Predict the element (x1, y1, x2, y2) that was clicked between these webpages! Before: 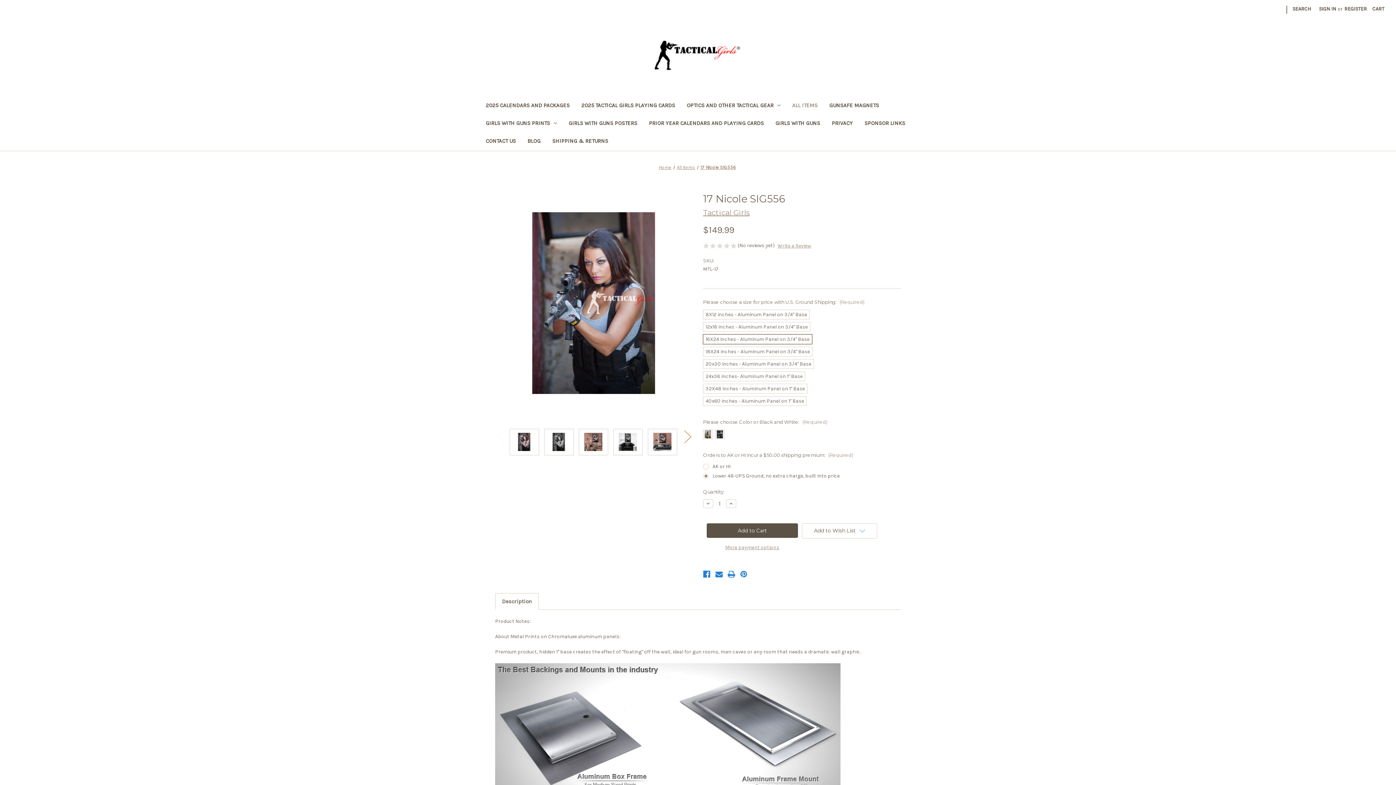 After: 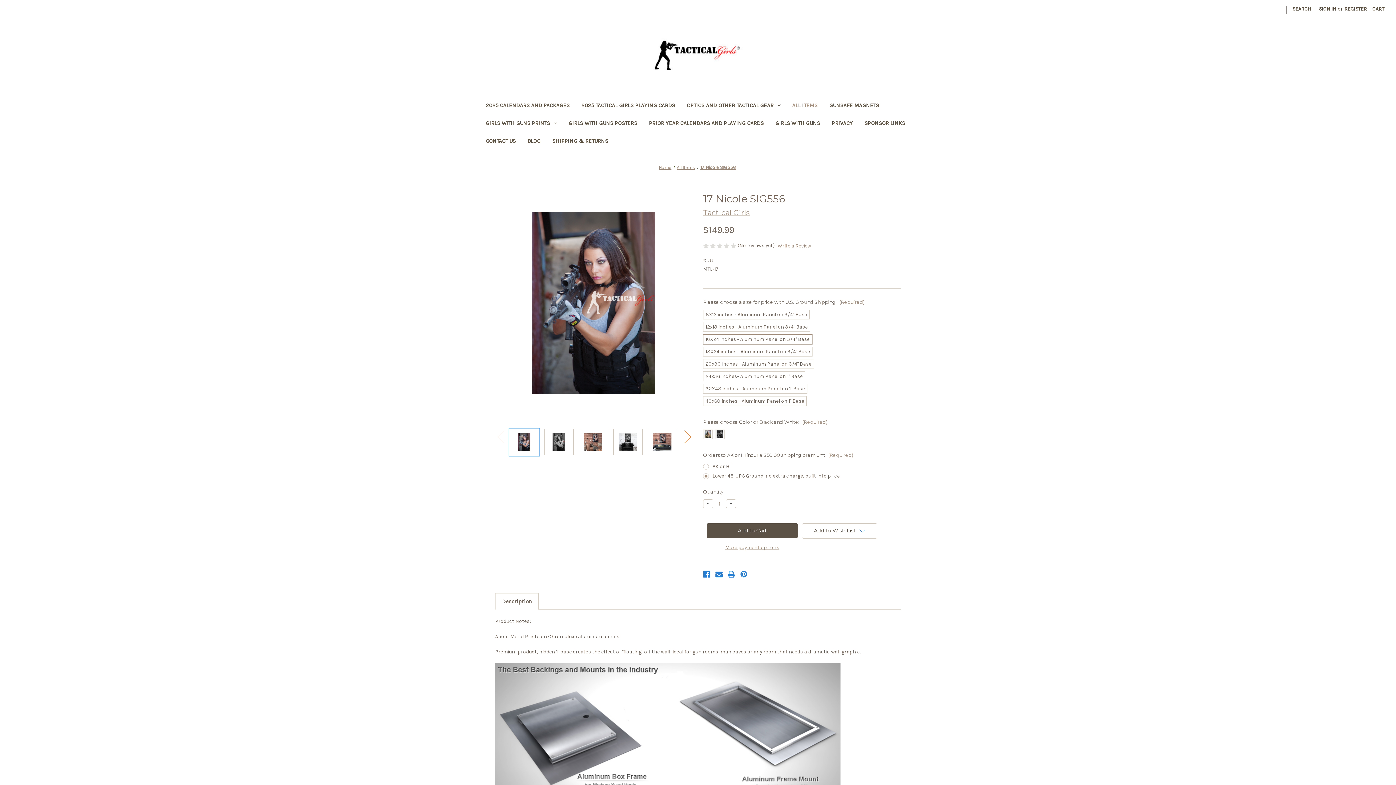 Action: bbox: (509, 429, 539, 455)